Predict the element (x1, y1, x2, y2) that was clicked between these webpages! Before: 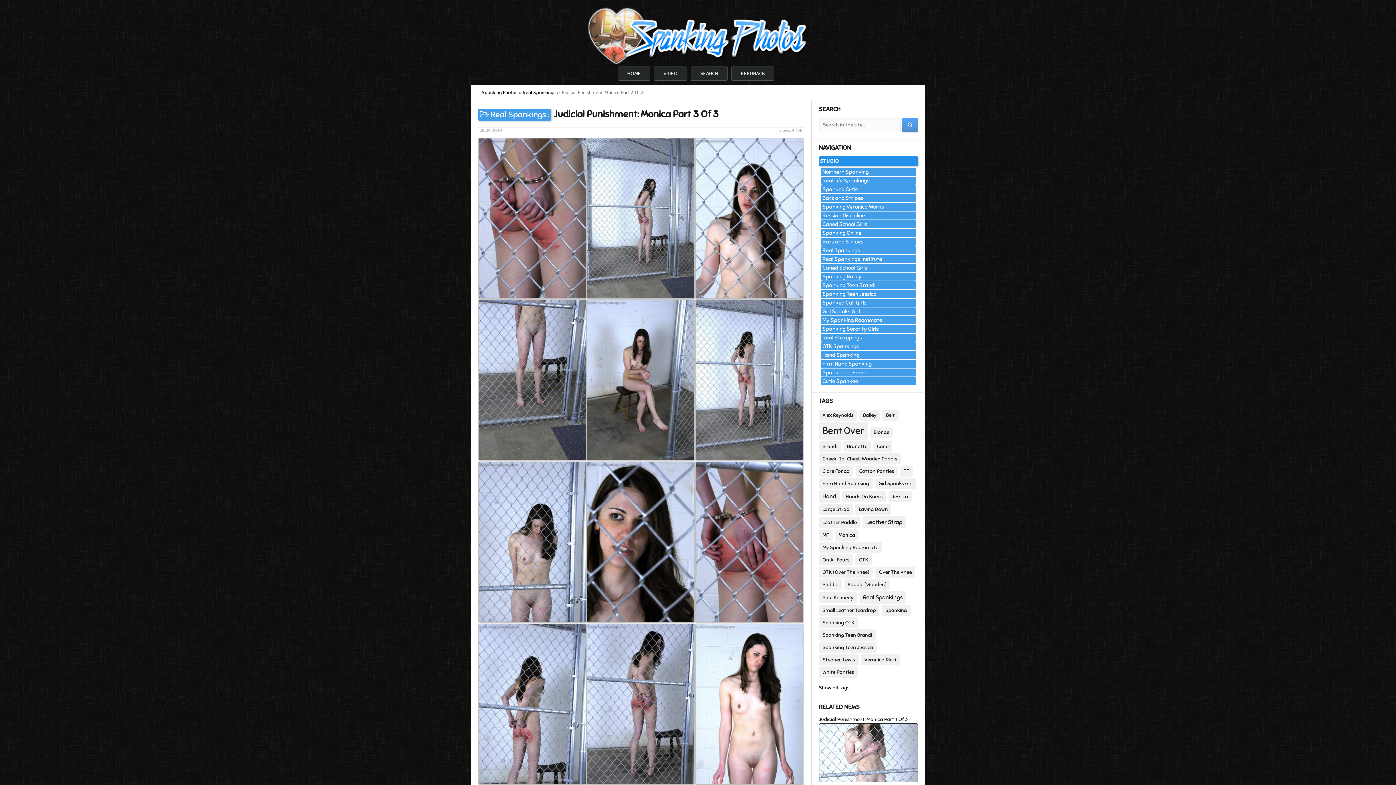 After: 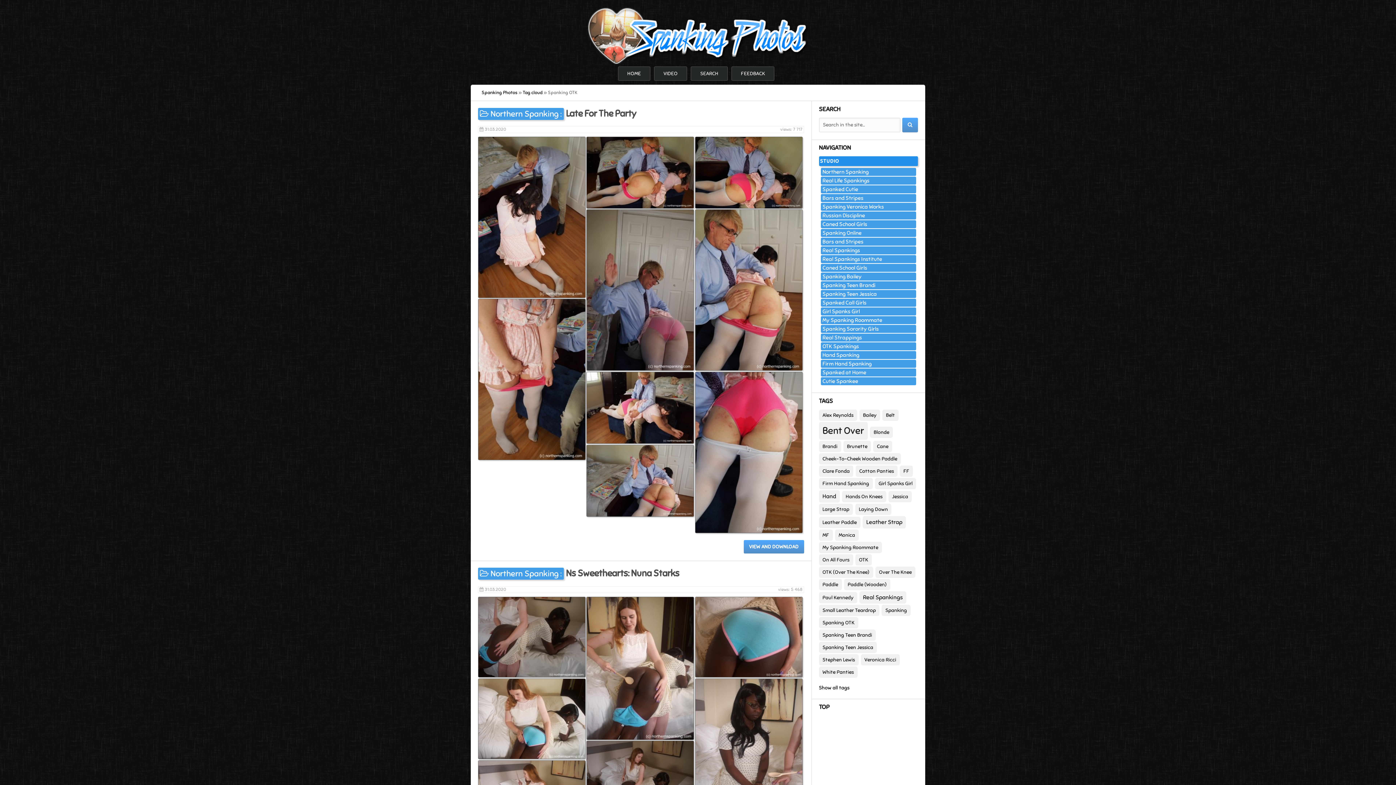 Action: bbox: (819, 617, 858, 628) label: Spanking OTK